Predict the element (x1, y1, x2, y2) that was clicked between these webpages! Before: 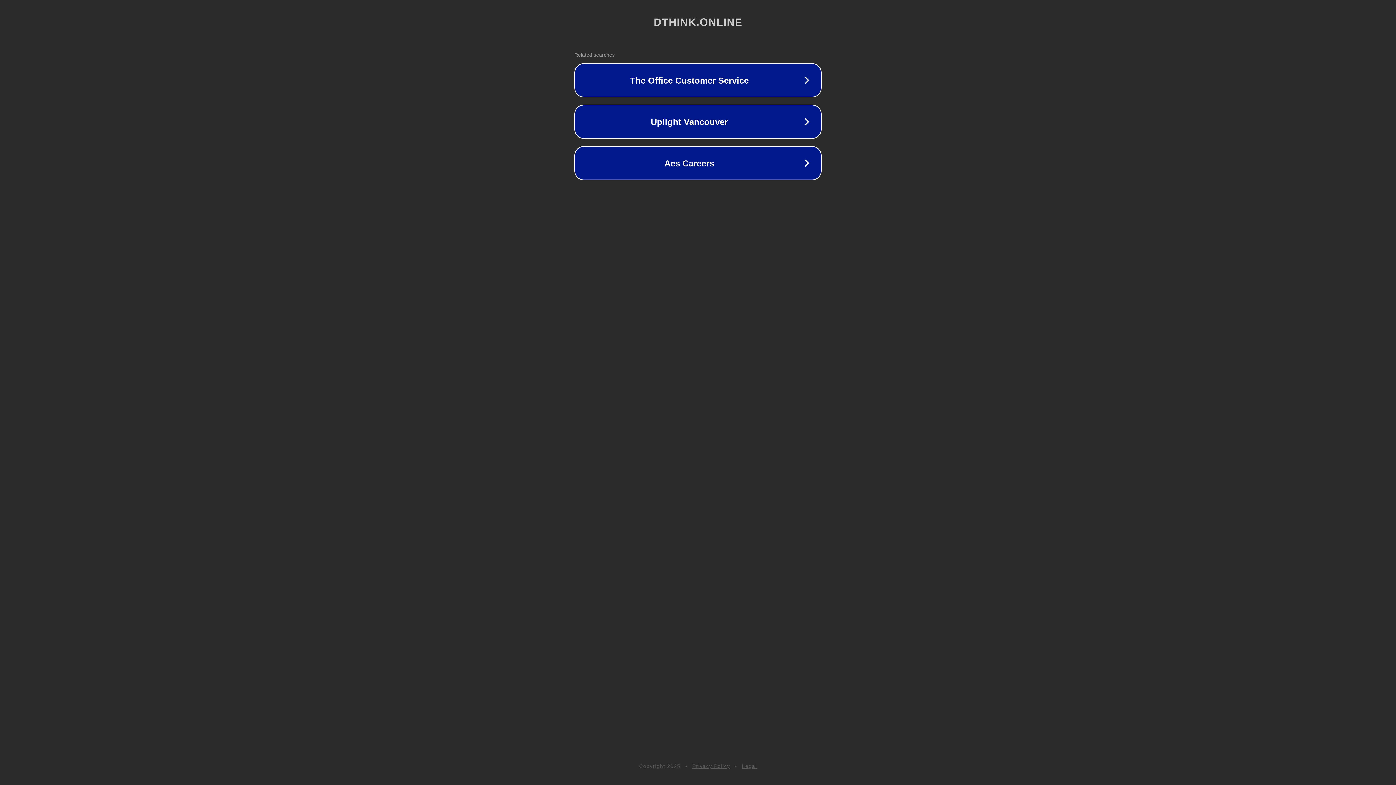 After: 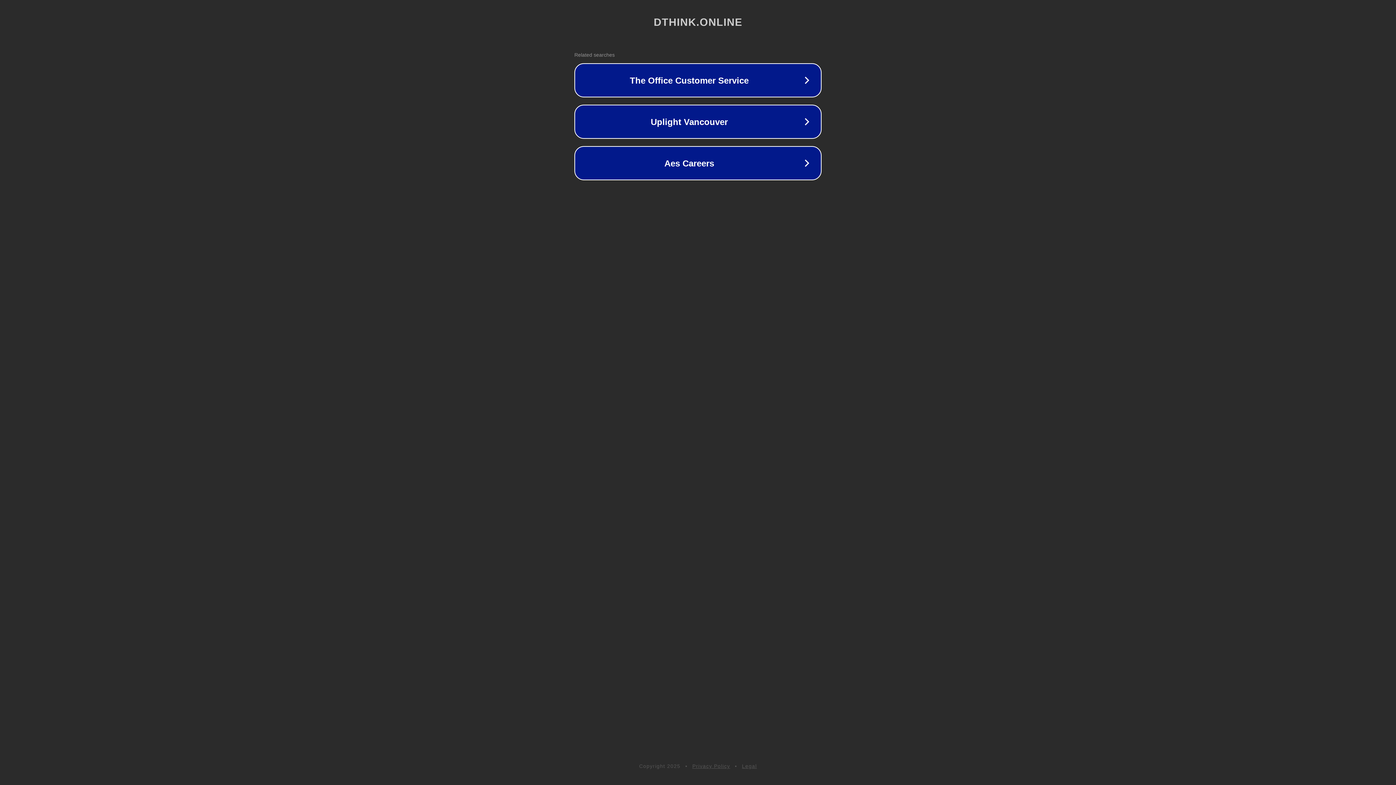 Action: label: Legal bbox: (742, 763, 757, 769)